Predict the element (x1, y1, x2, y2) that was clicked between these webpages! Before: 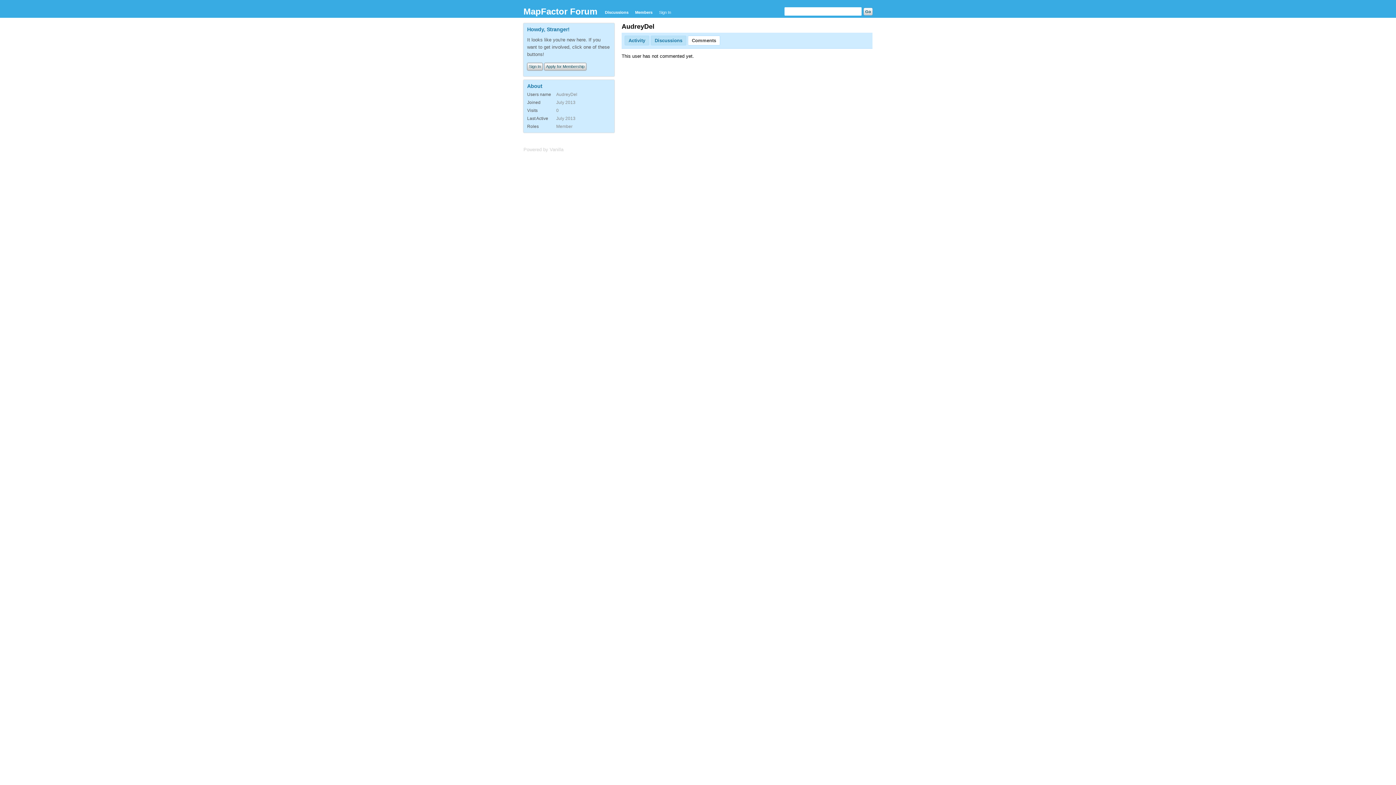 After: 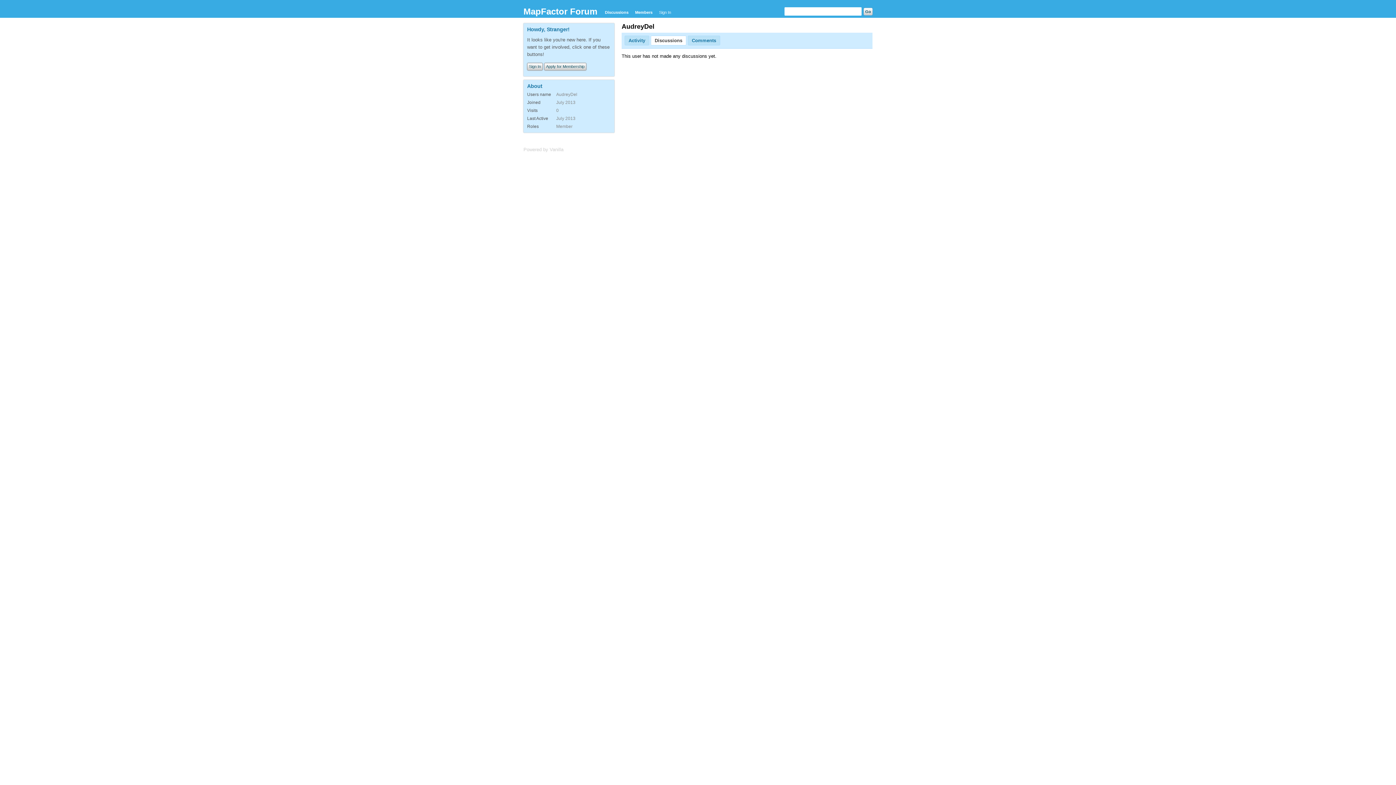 Action: label: Discussions bbox: (650, 35, 686, 45)